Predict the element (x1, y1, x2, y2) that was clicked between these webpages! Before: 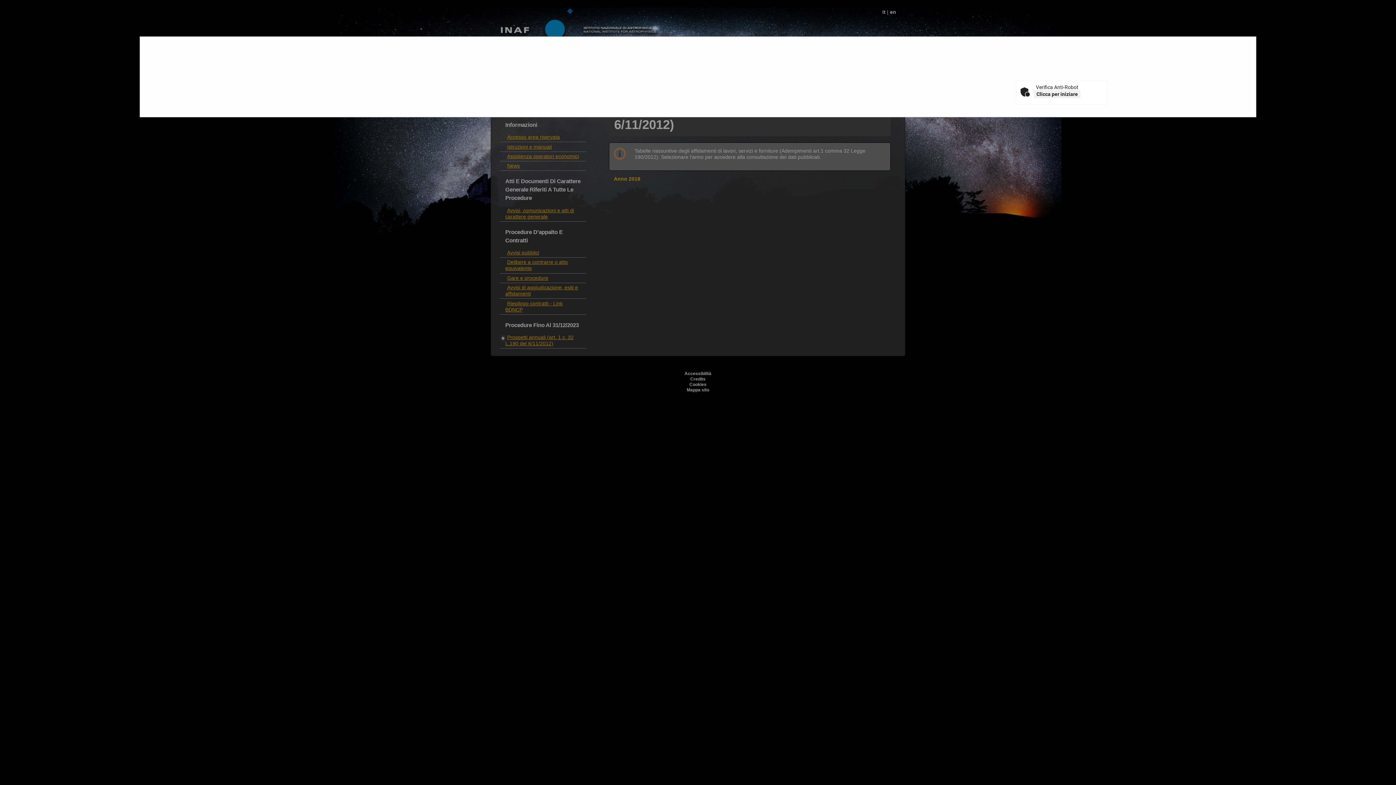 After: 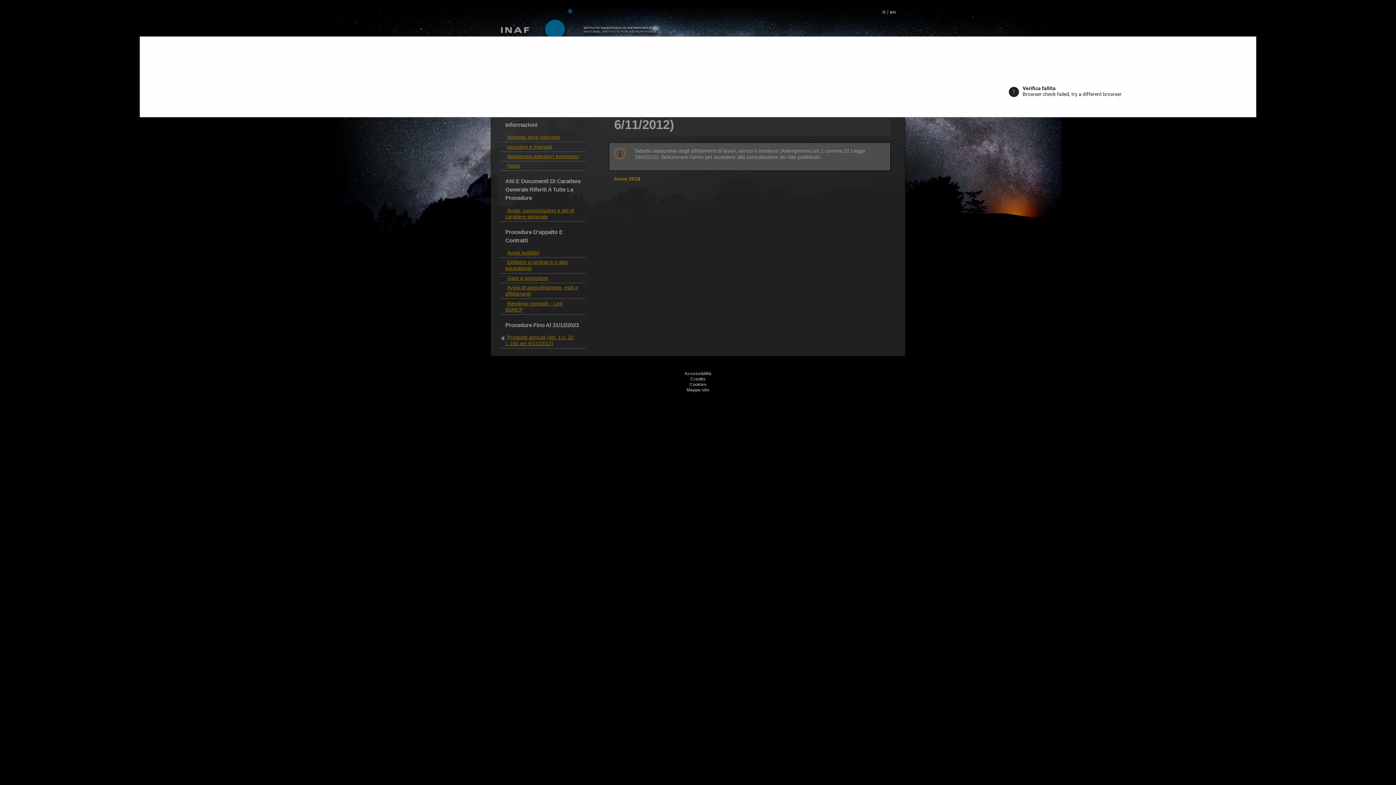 Action: bbox: (1034, 90, 1080, 98) label: Clicca per iniziare